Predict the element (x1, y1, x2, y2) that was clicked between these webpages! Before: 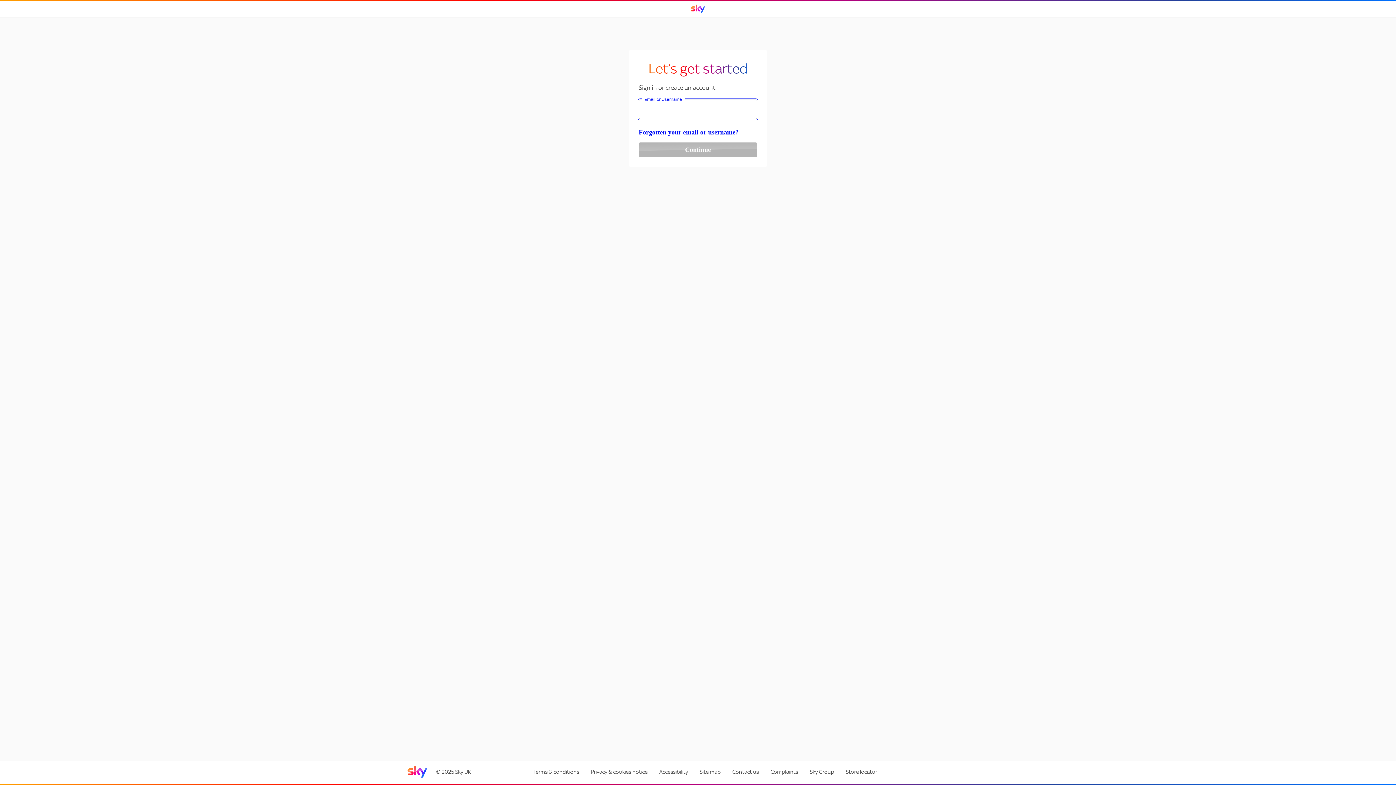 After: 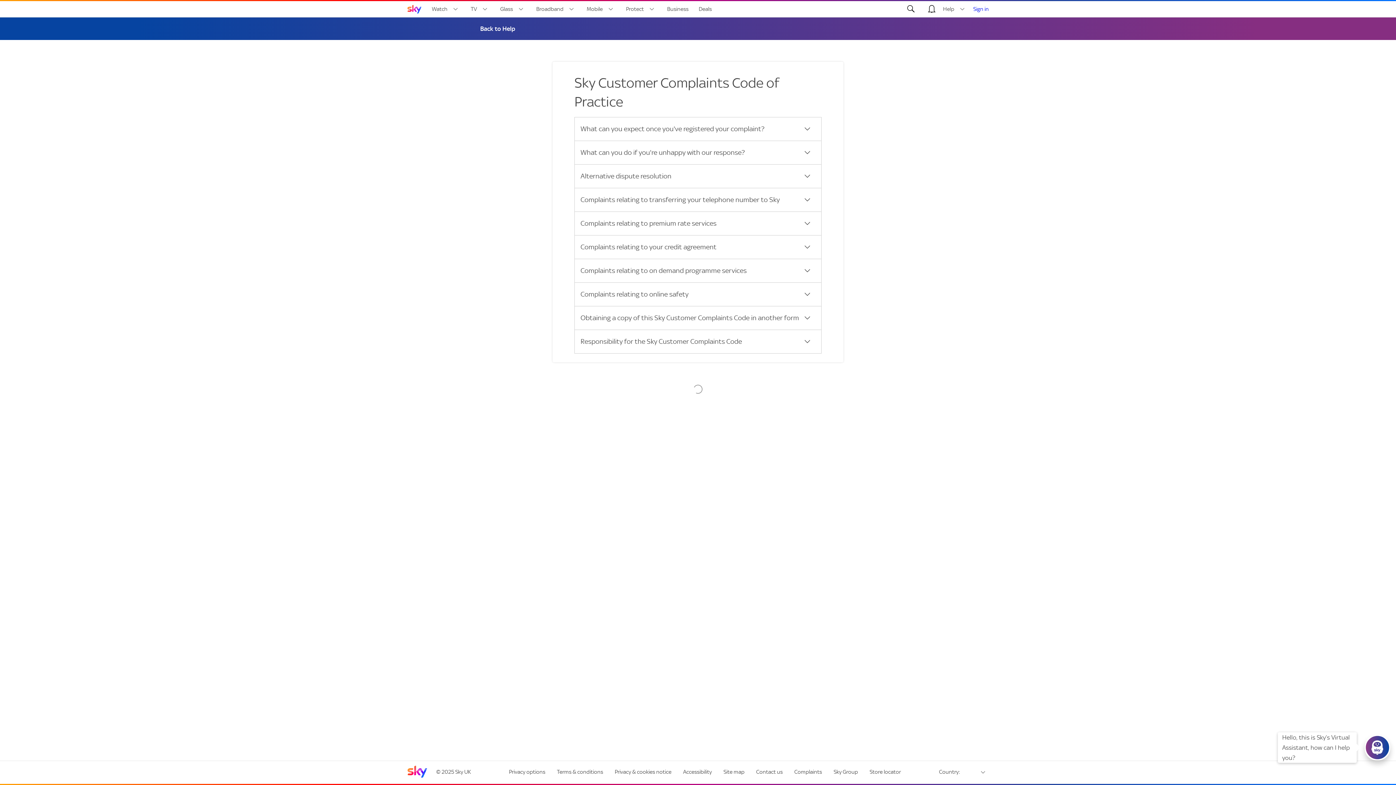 Action: label: Complaints bbox: (766, 764, 802, 779)